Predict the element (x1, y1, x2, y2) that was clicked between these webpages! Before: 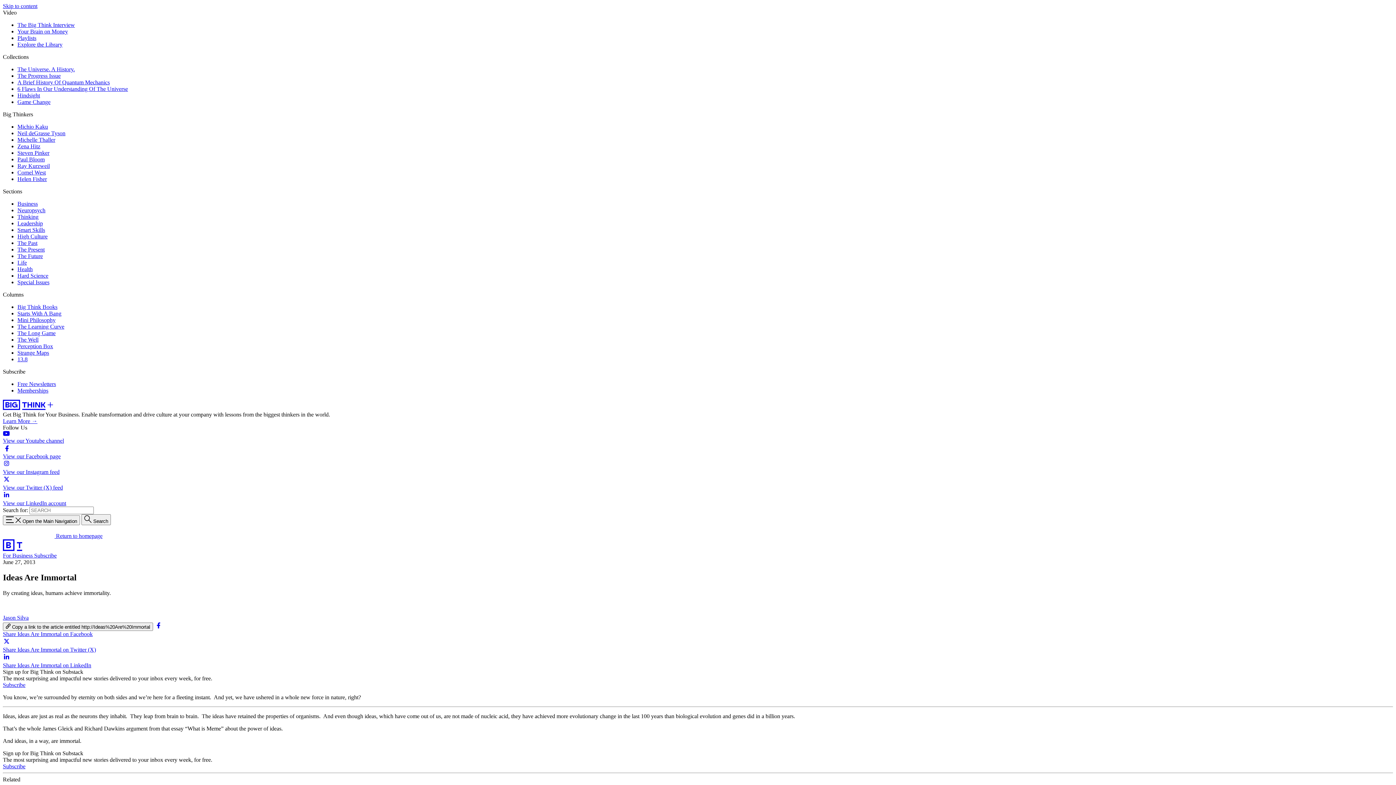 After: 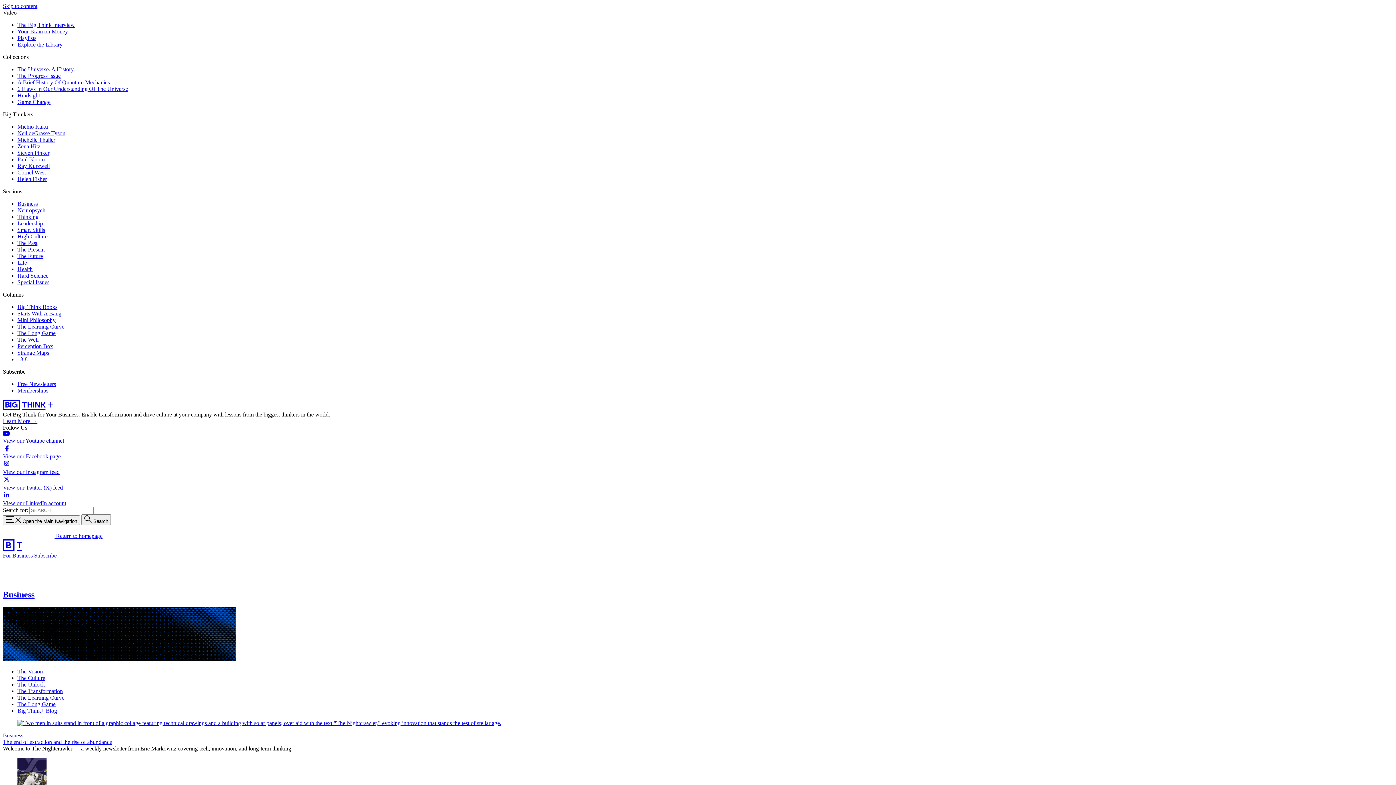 Action: bbox: (17, 200, 37, 206) label: Business